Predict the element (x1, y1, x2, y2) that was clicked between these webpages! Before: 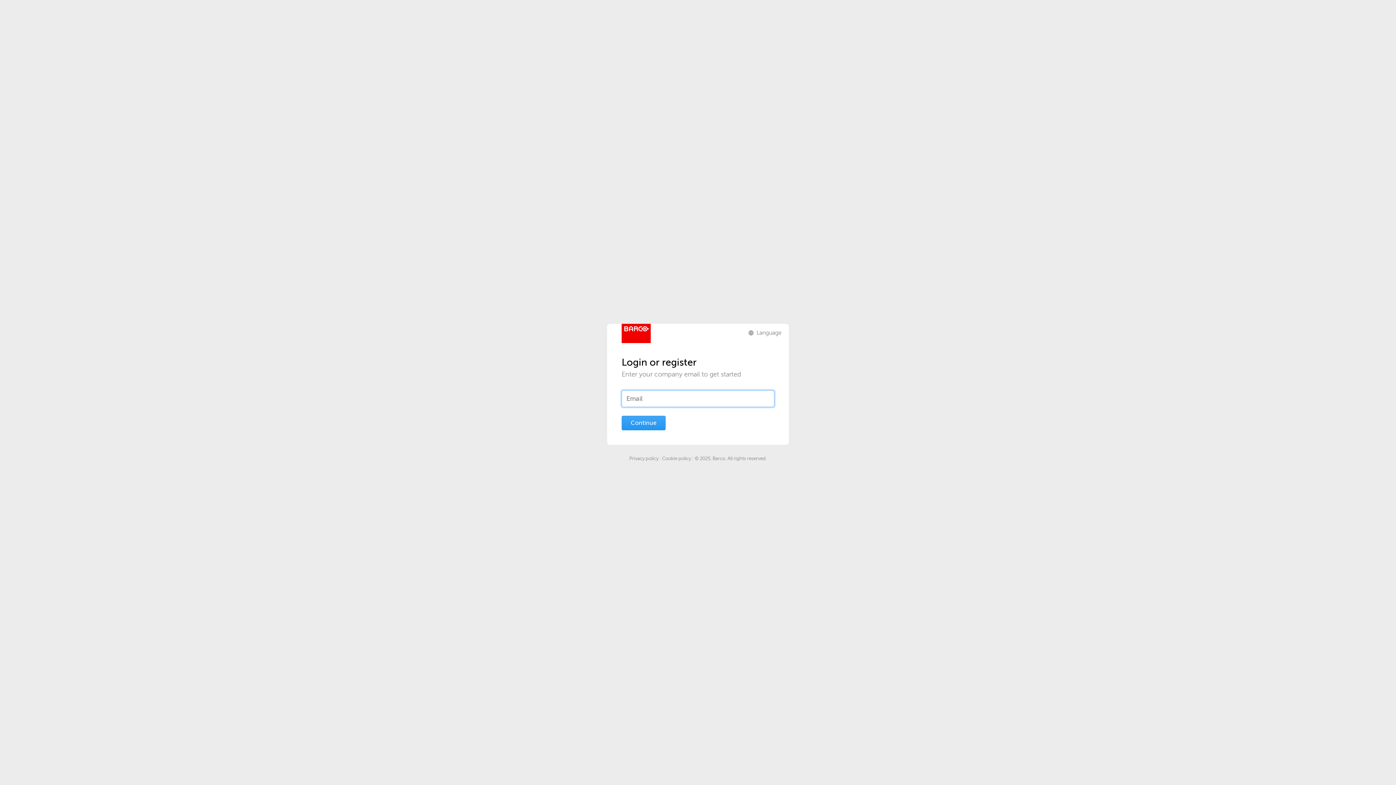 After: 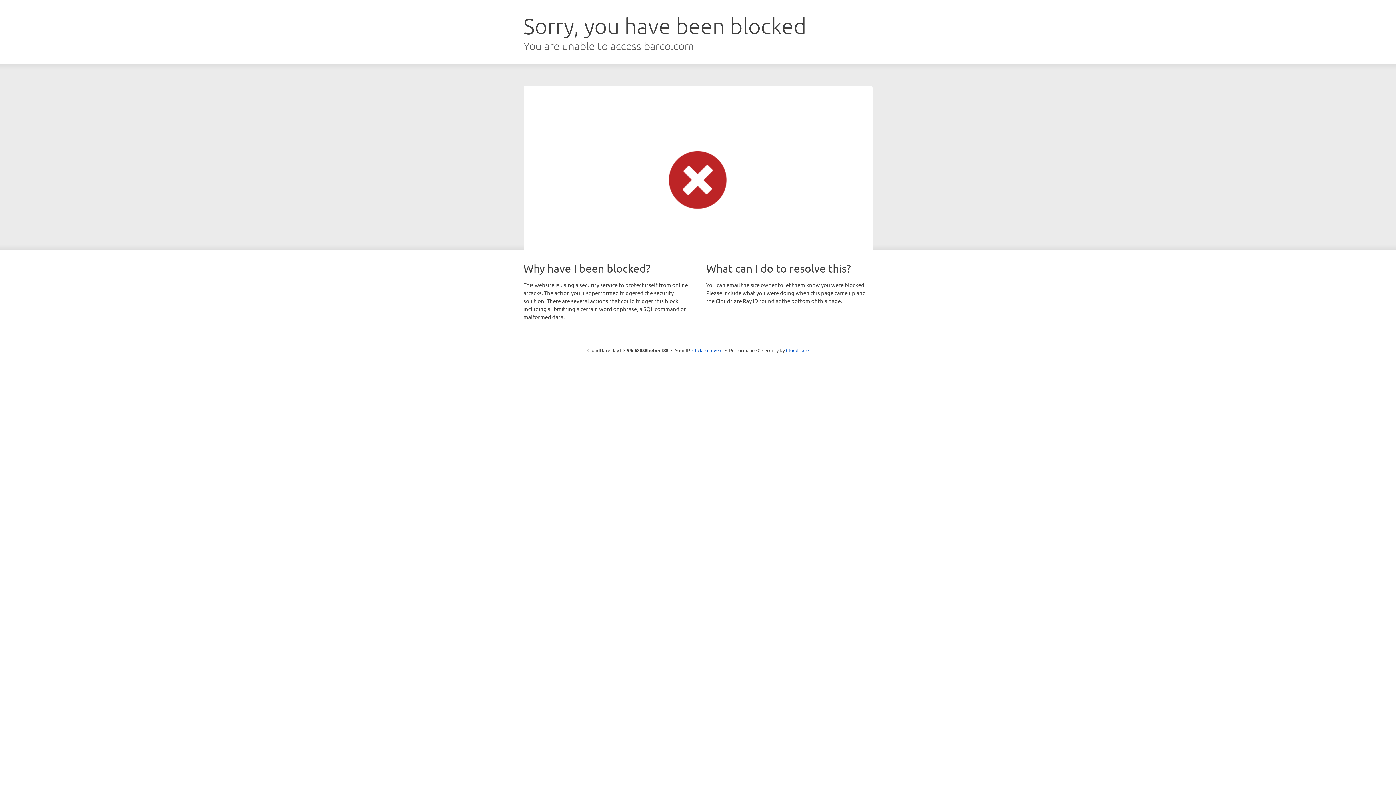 Action: bbox: (662, 456, 691, 461) label: Cookie policy